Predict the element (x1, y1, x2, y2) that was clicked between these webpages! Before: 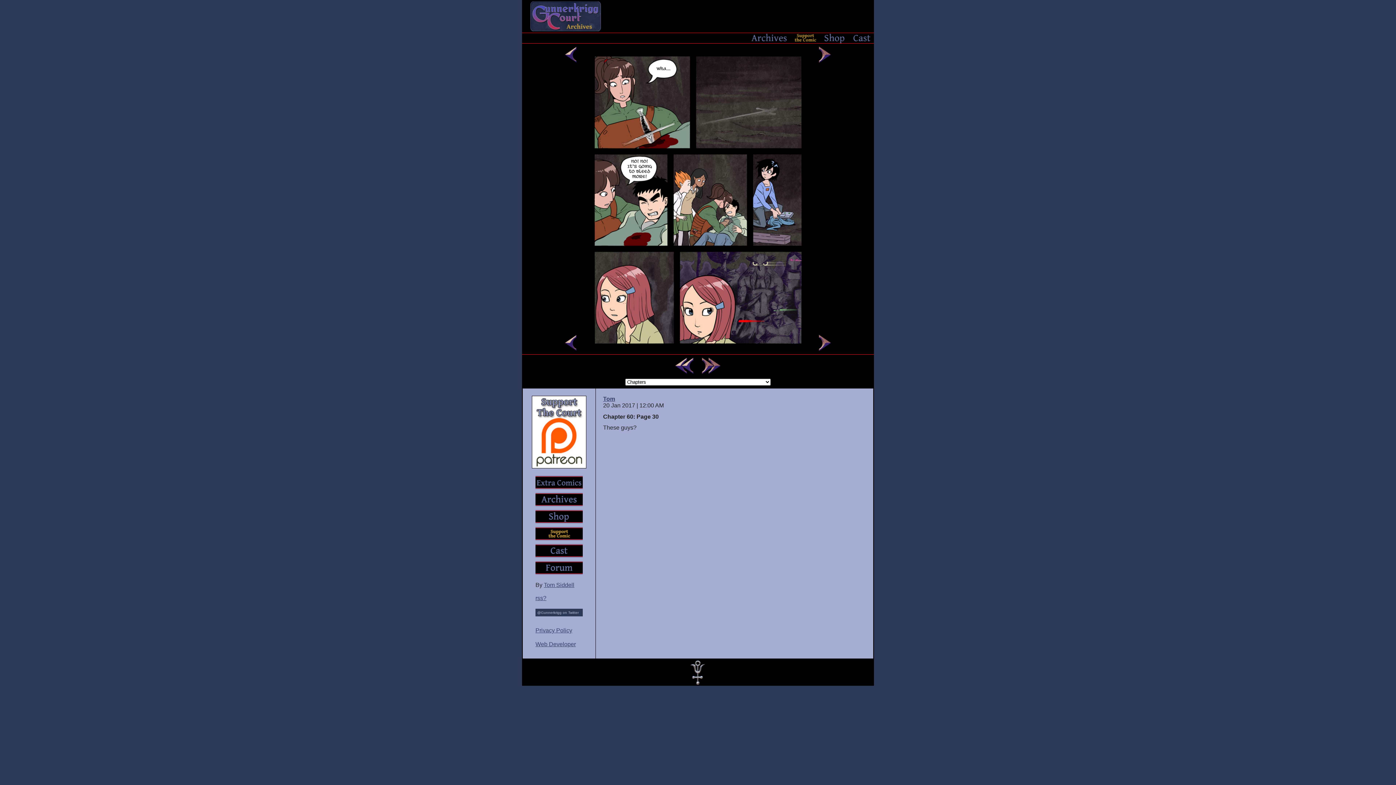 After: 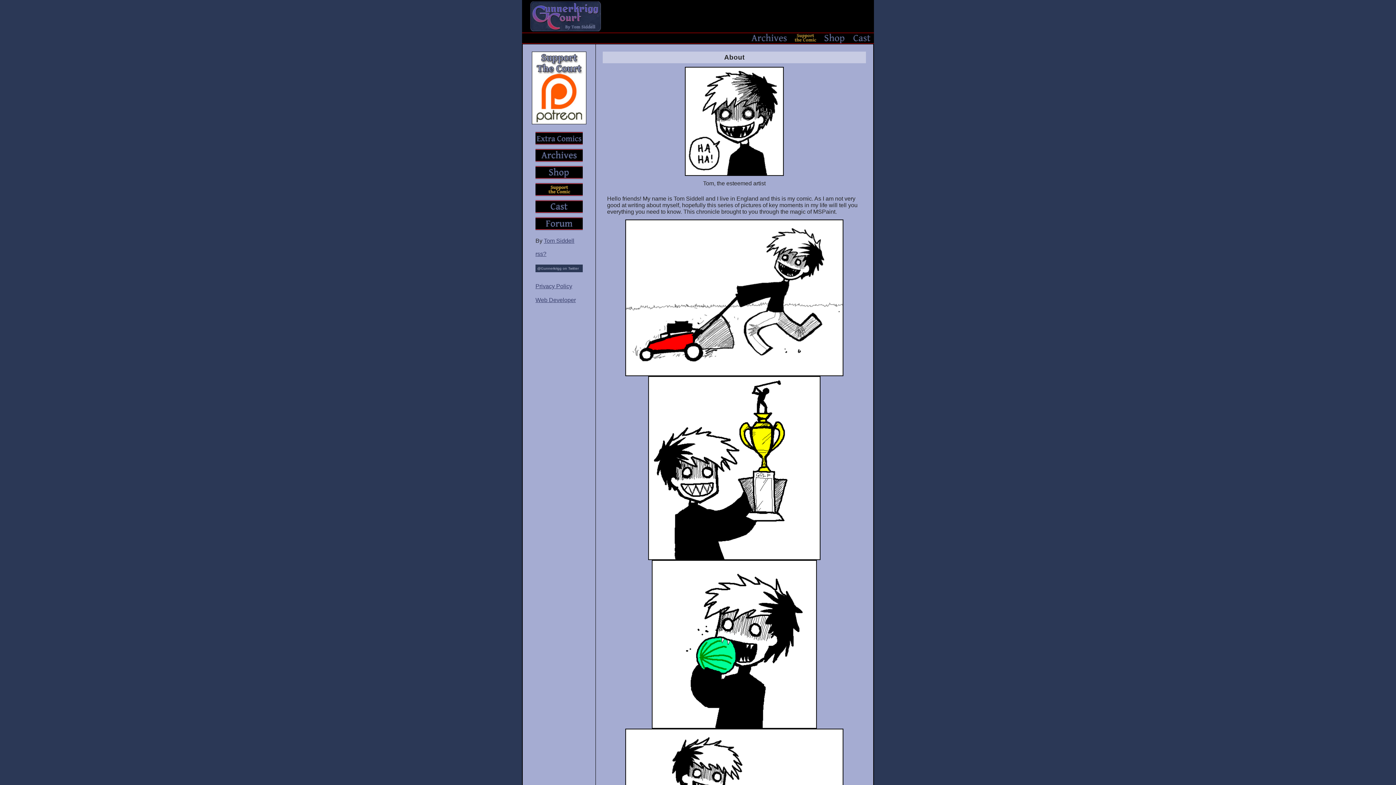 Action: label: Tom Siddell bbox: (544, 582, 574, 588)